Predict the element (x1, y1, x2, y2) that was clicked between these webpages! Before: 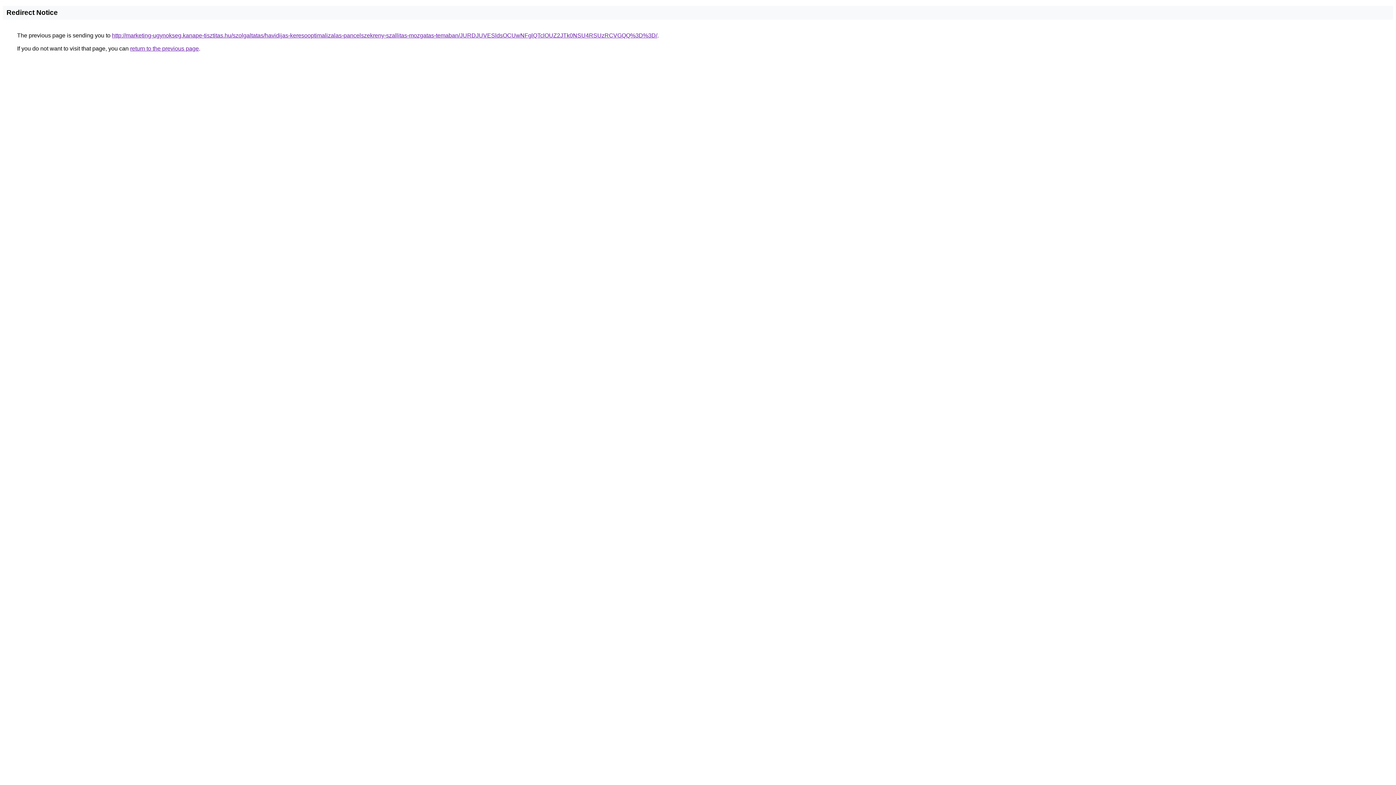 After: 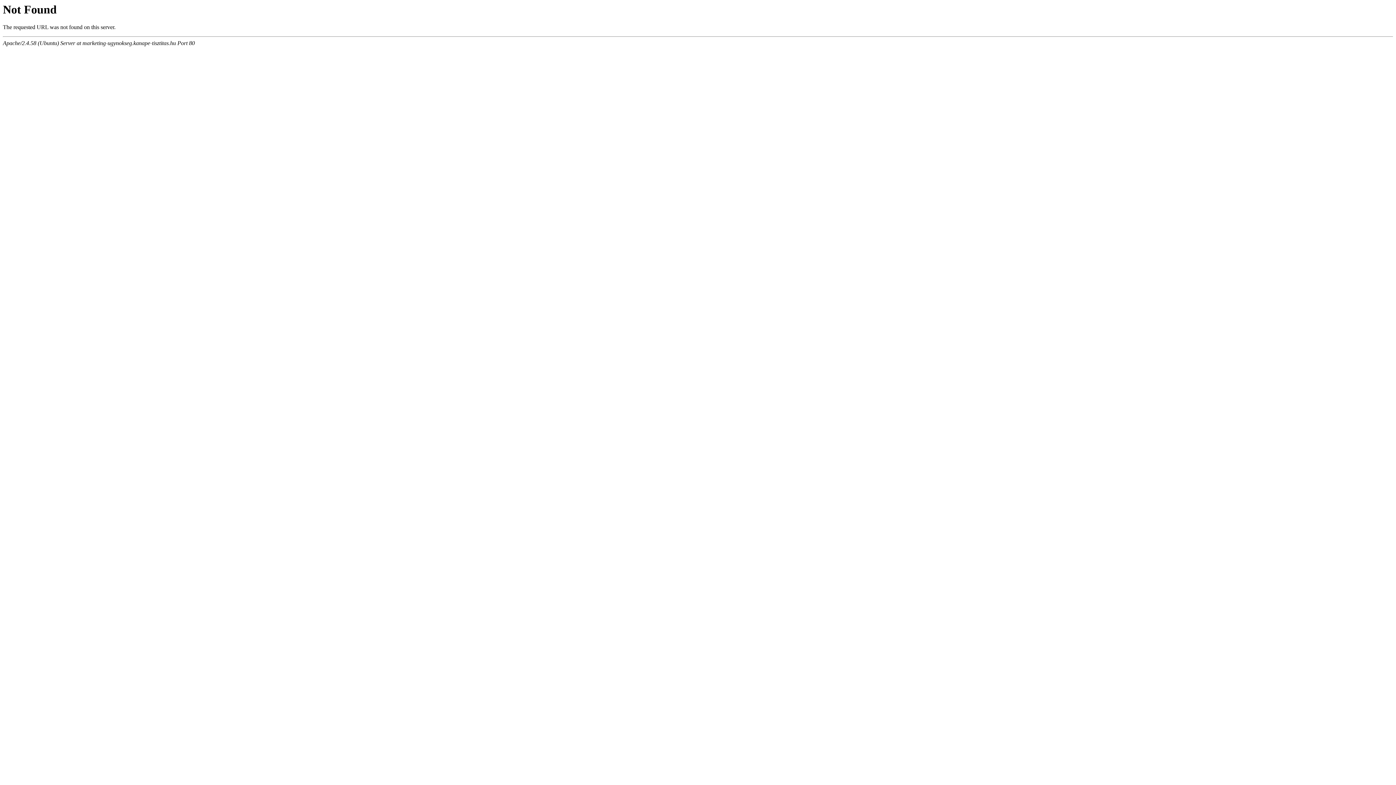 Action: label: http://marketing-ugynokseg.kanape-tisztitas.hu/szolgaltatas/havidijas-keresooptimalizalas-pancelszekreny-szallitas-mozgatas-temaban/JURDJUVESldsOCUwNFglQTclOUZ2JTk0NSU4RSUzRCVGQQ%3D%3D/ bbox: (112, 32, 657, 38)